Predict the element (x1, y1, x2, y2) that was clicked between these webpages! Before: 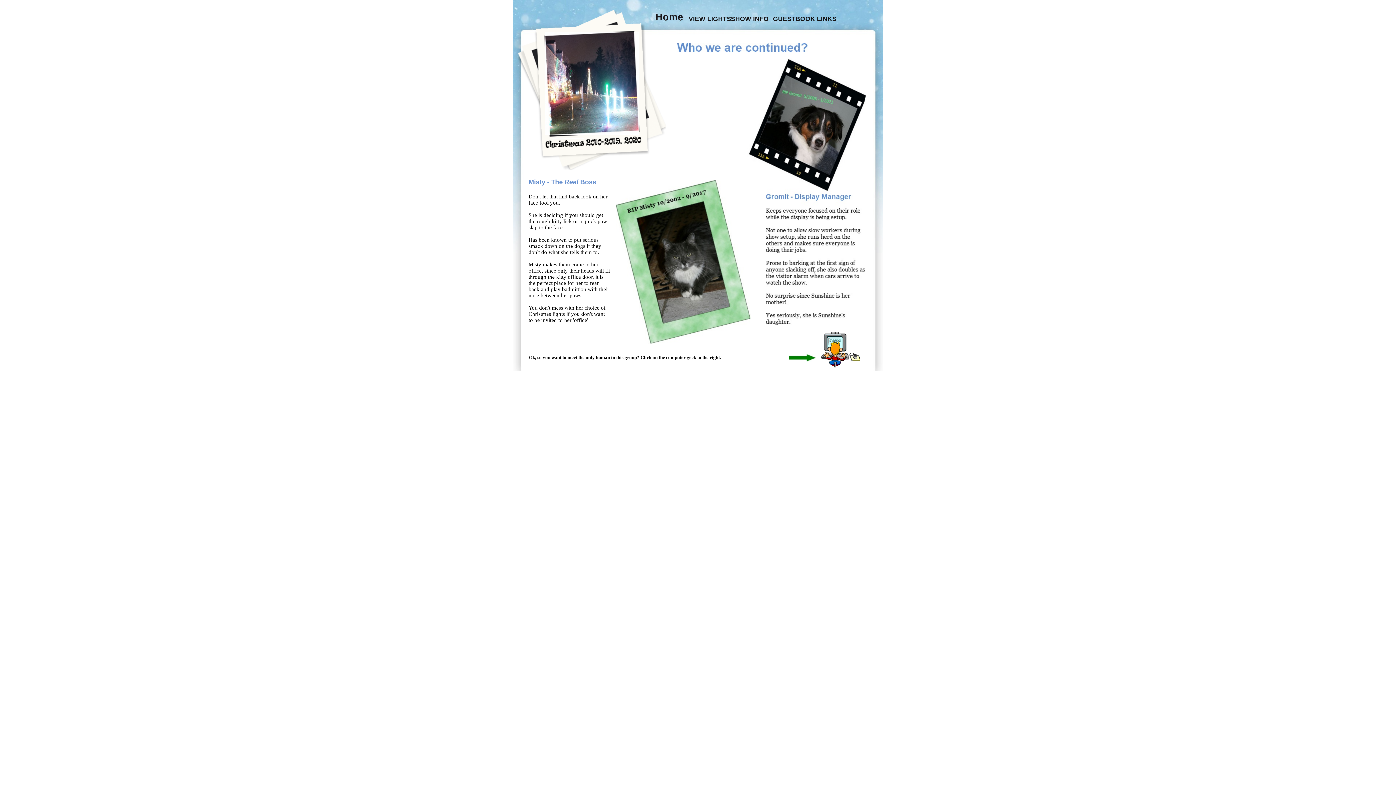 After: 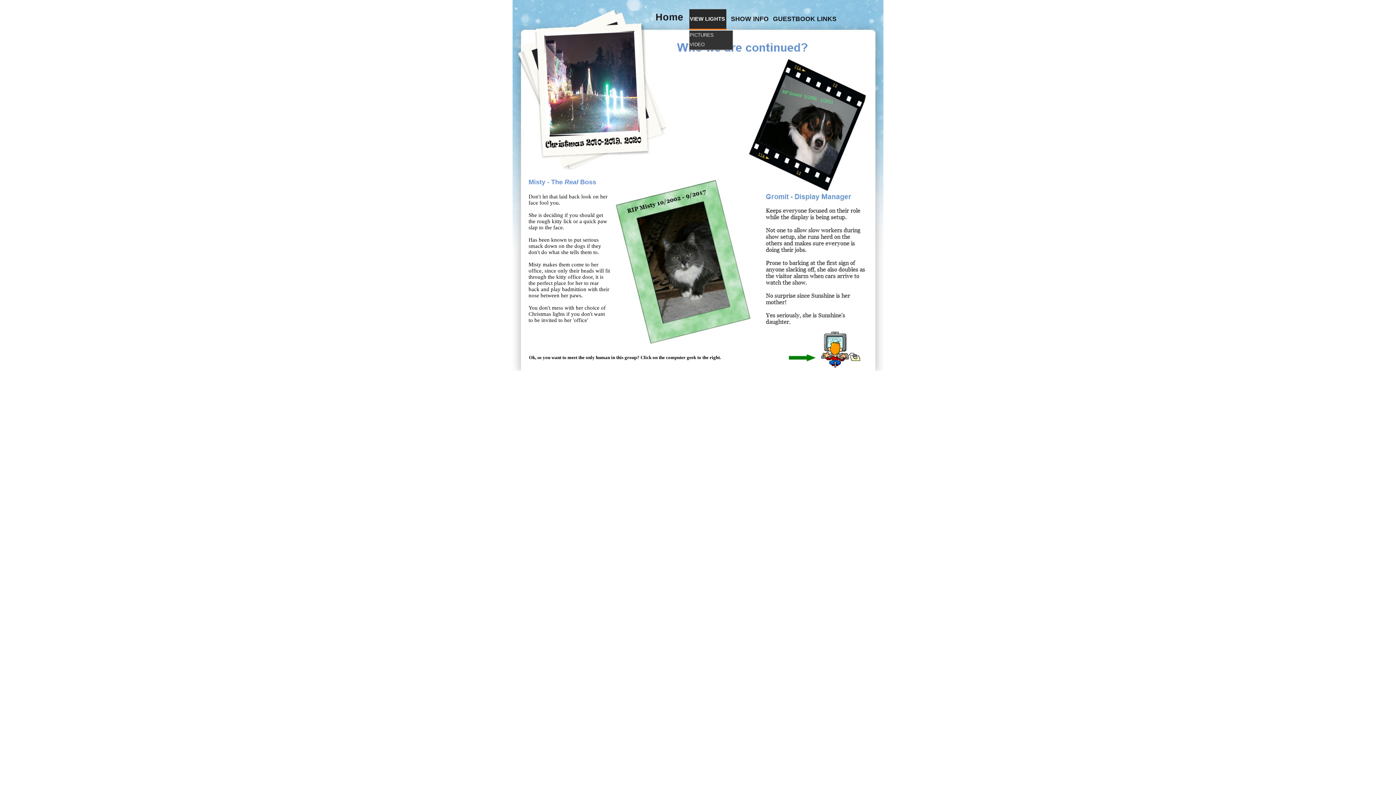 Action: bbox: (689, 9, 732, 28) label: VIEW LIGHTS